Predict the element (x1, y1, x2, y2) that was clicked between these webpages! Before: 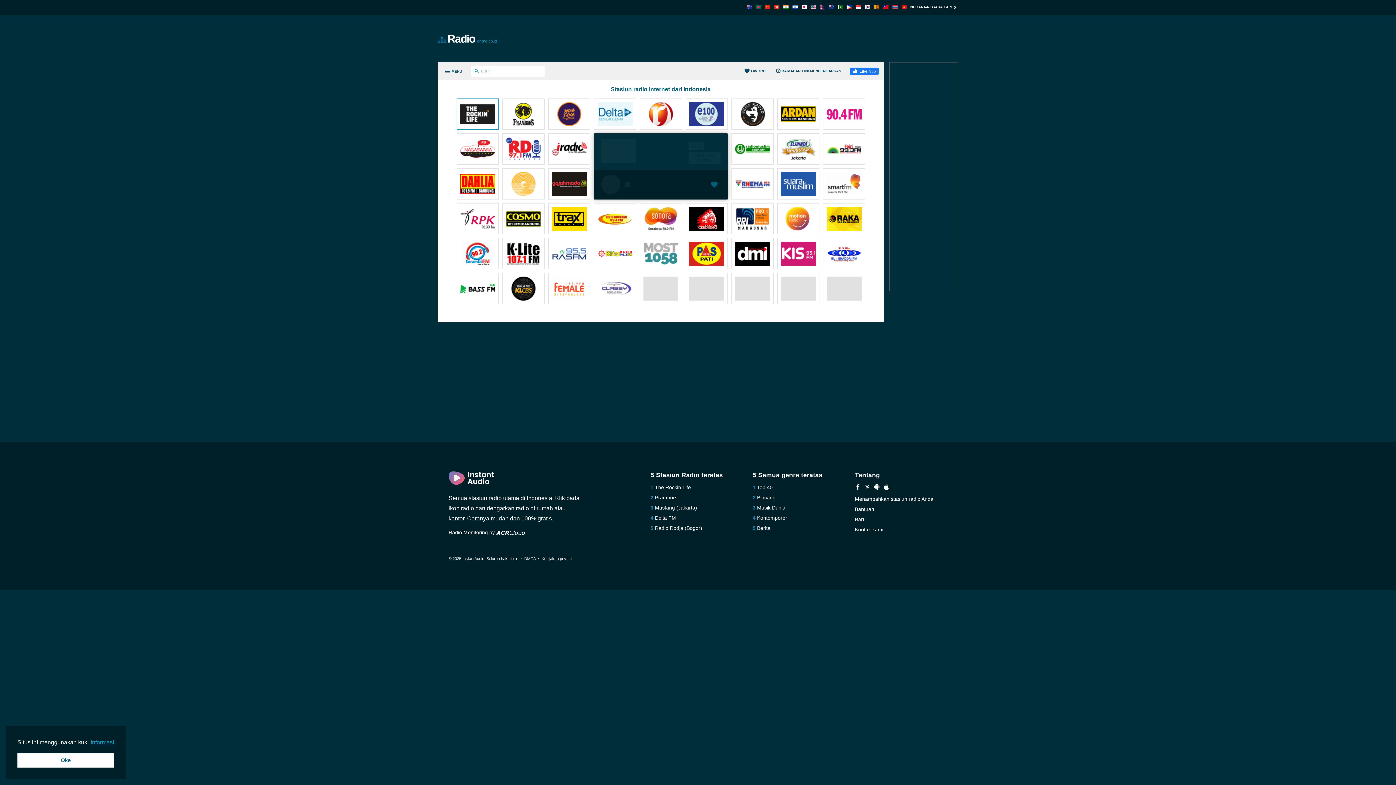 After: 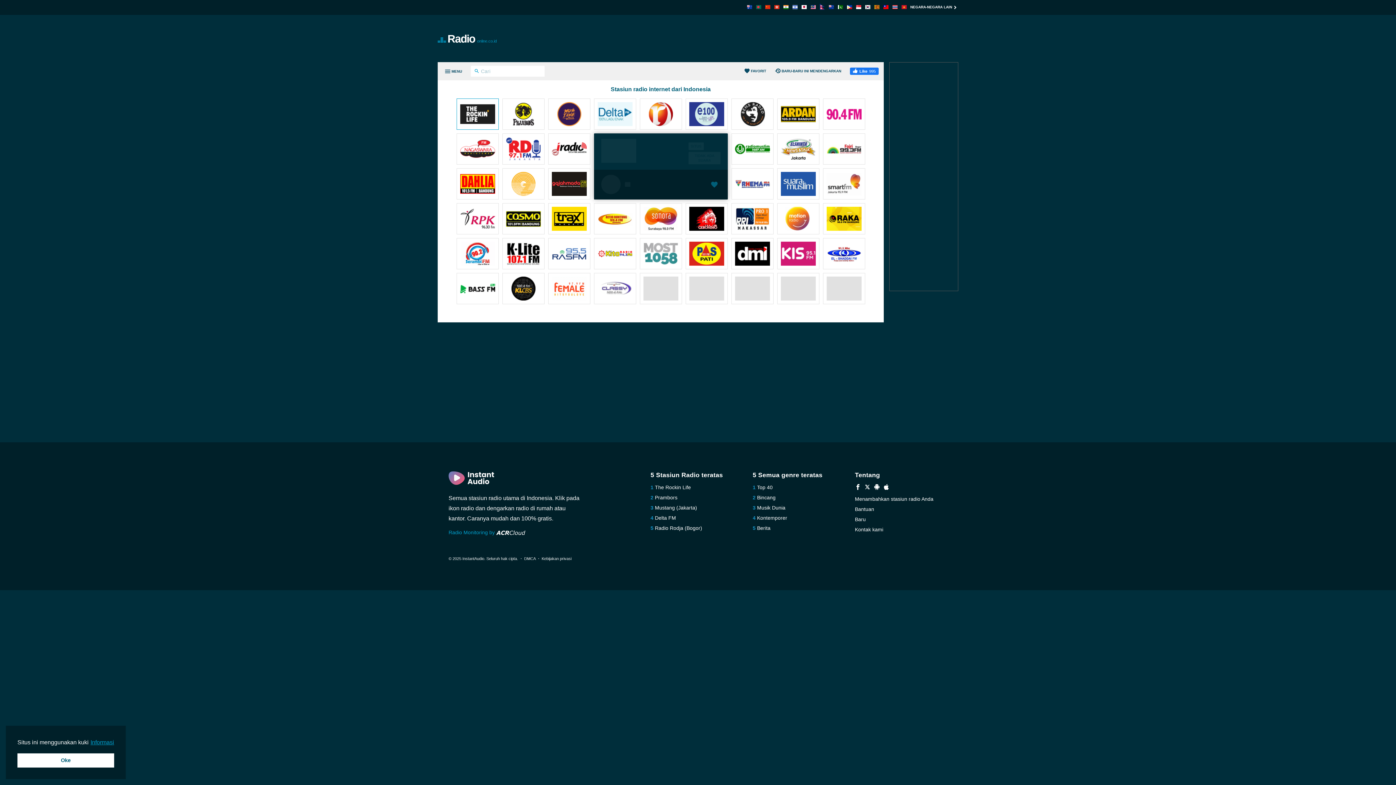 Action: bbox: (448, 529, 525, 535) label: Radio Monitoring by 